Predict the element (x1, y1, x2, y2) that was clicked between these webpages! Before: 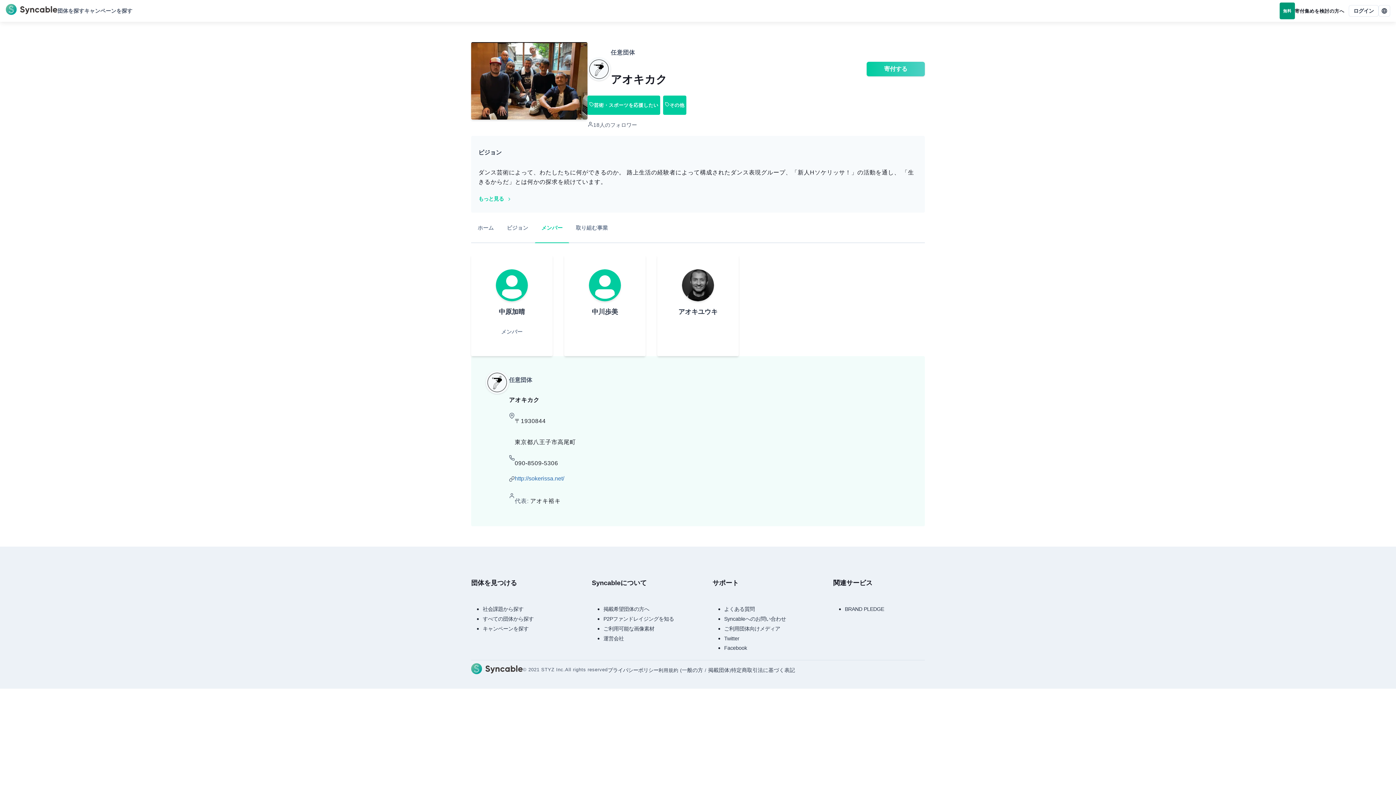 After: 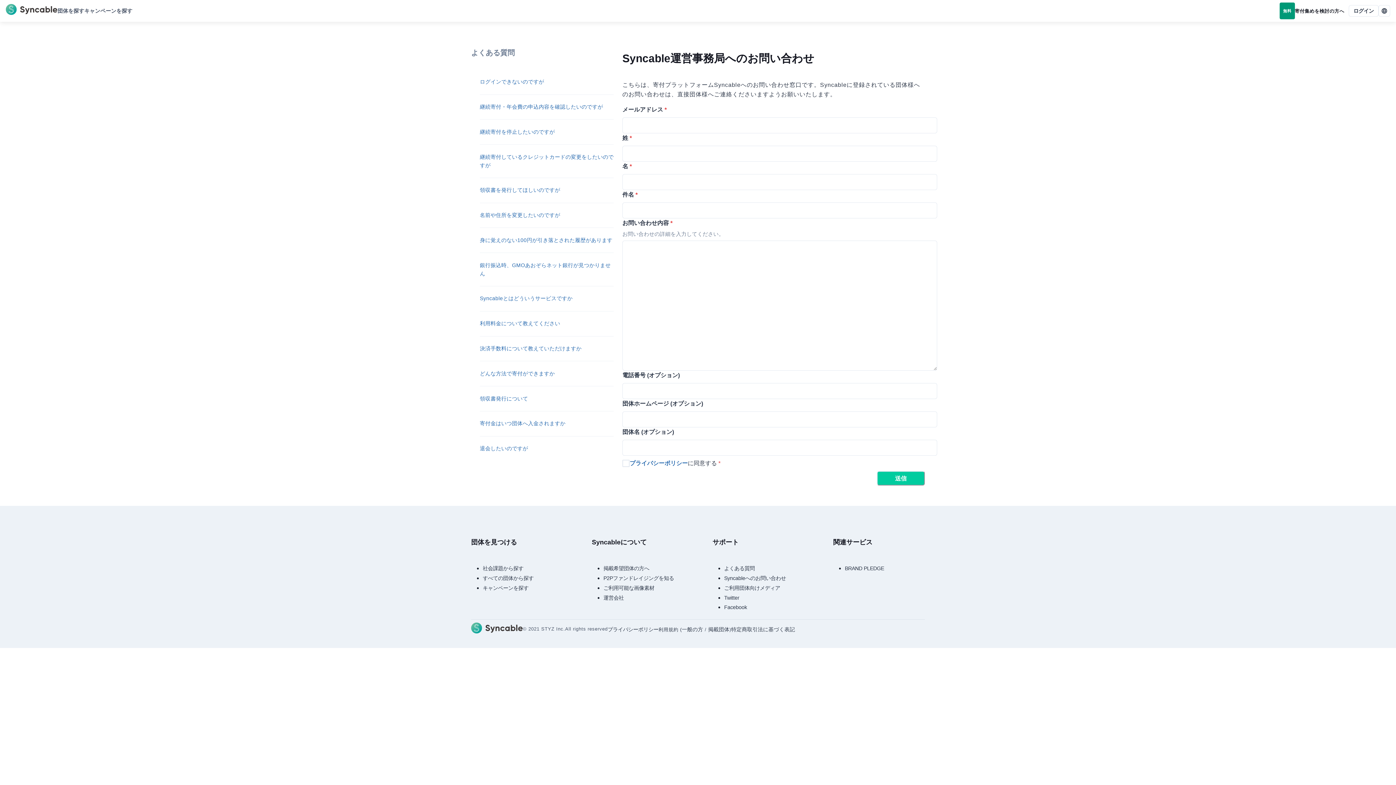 Action: bbox: (724, 616, 786, 622) label: Syncableへのお問い合わせ